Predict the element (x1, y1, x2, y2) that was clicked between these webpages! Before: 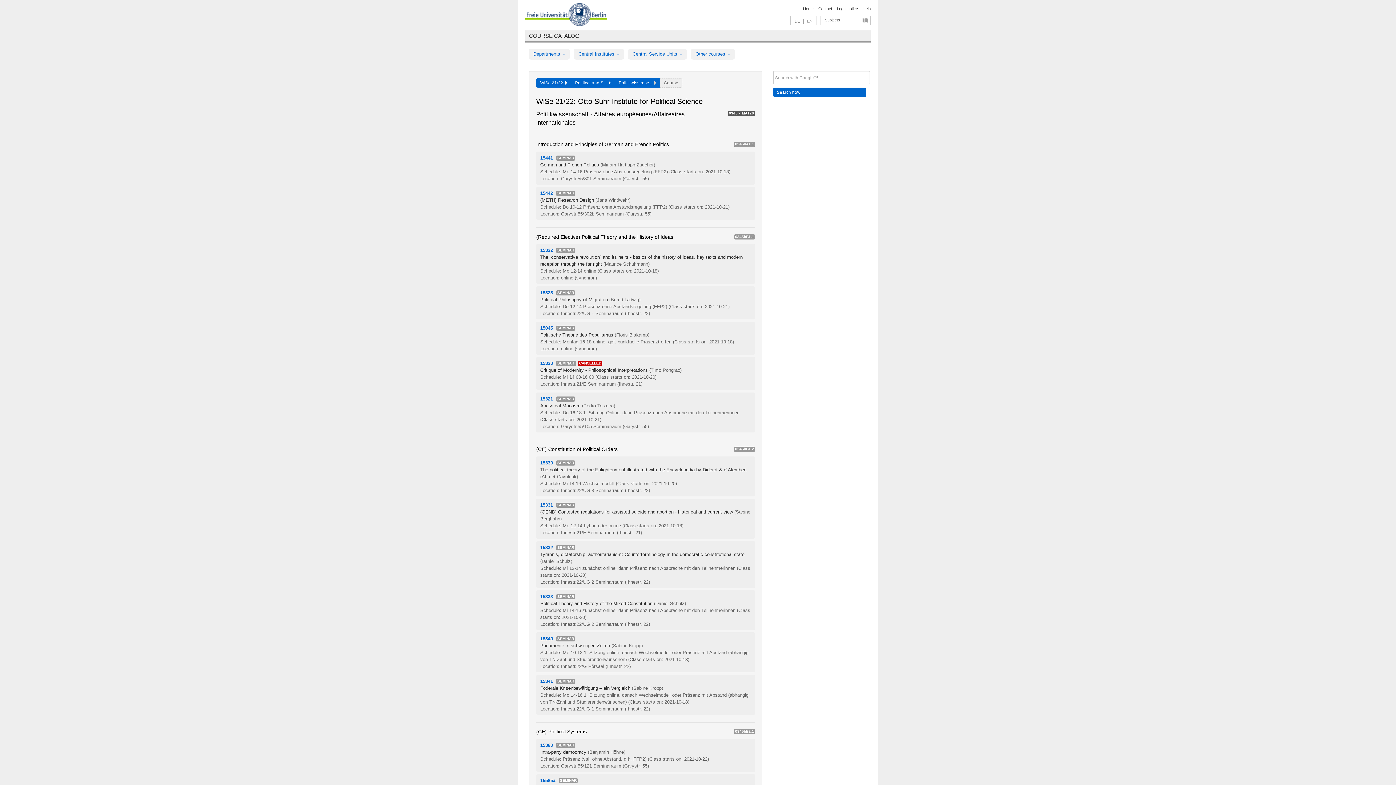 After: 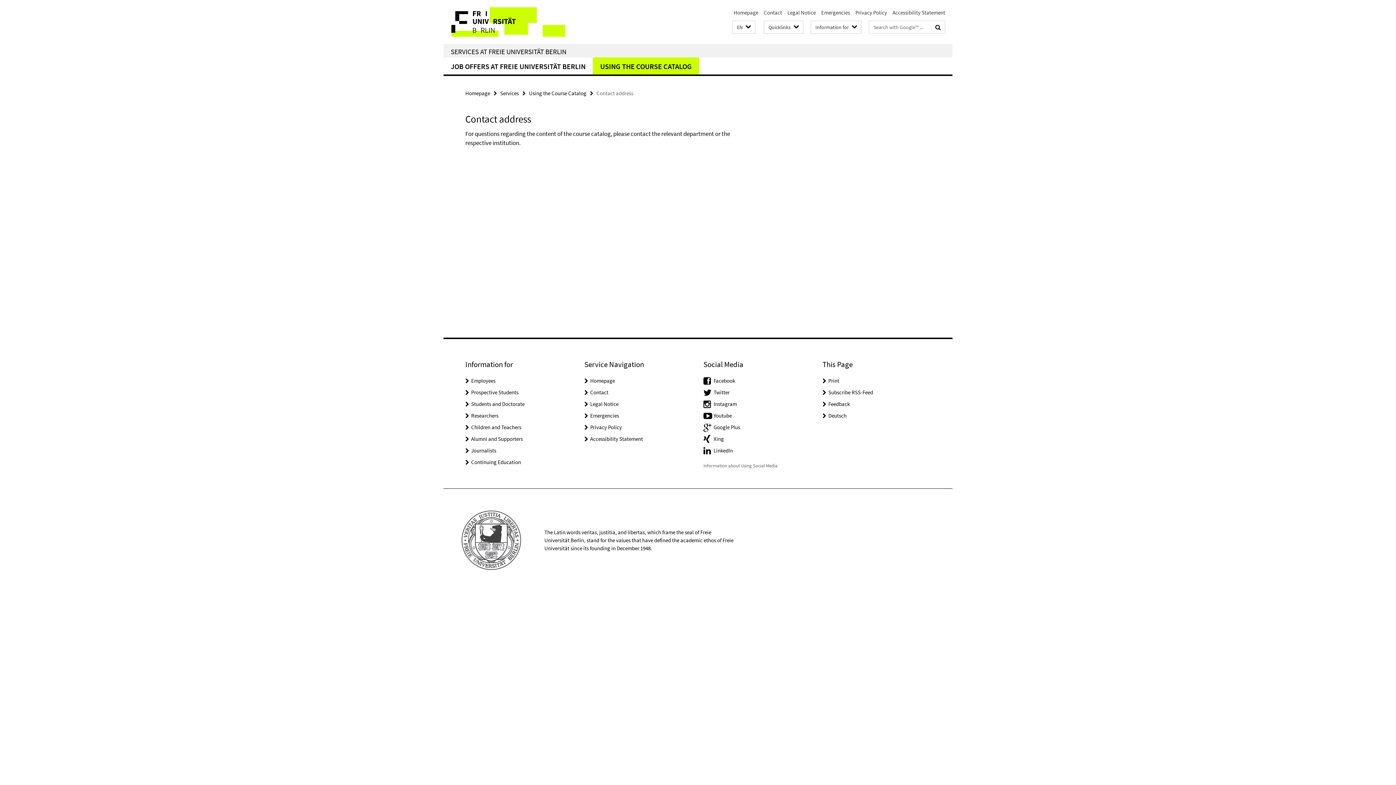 Action: label: Contact bbox: (818, 6, 832, 10)